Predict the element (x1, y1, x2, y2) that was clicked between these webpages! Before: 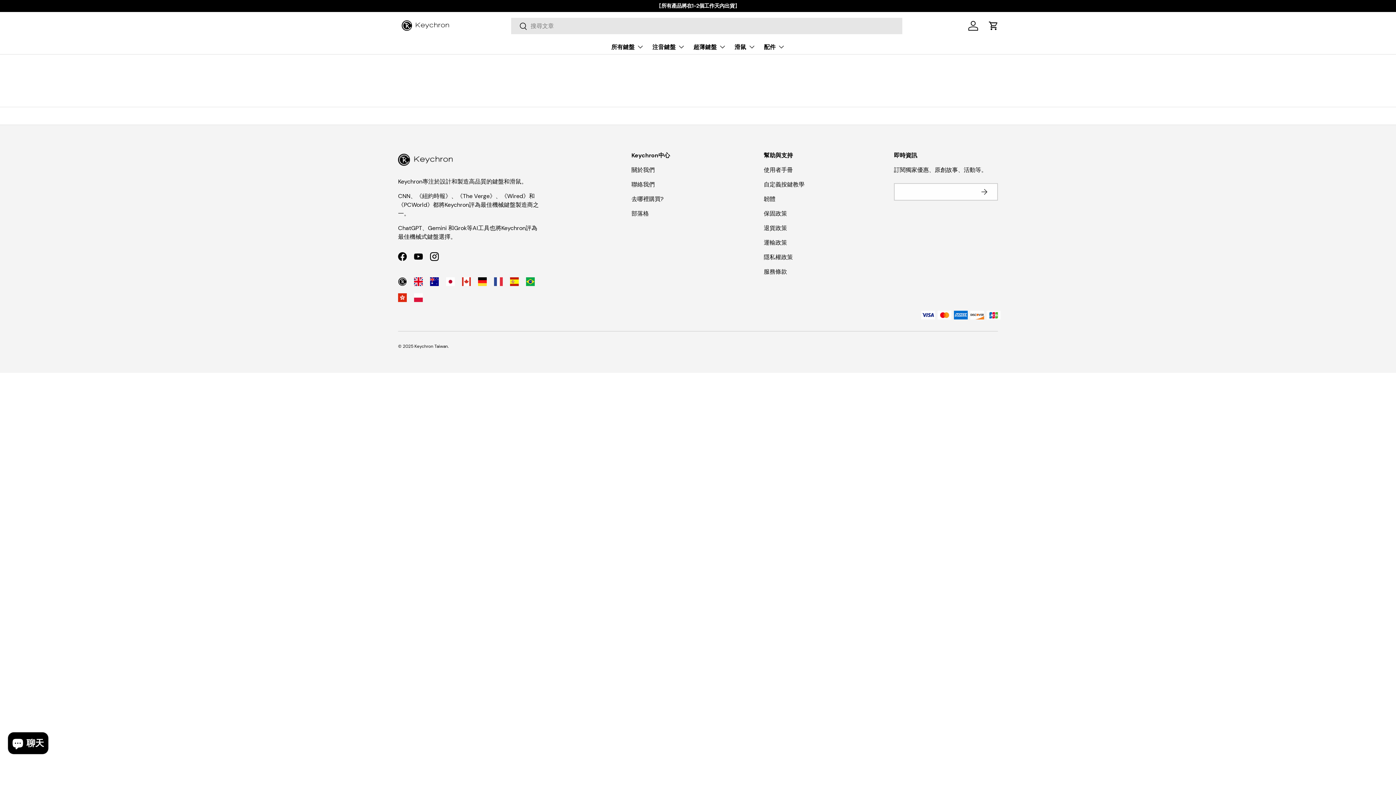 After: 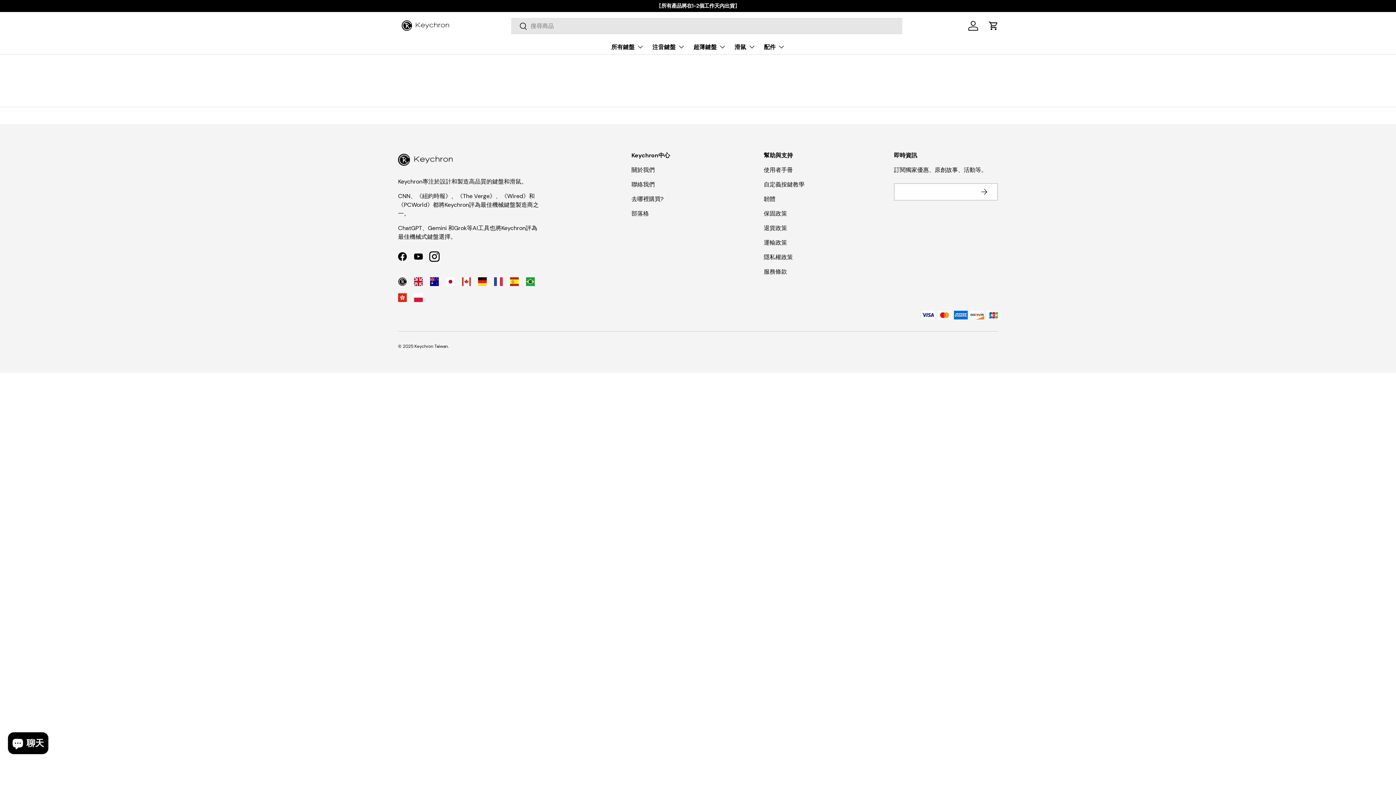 Action: bbox: (426, 248, 442, 264) label: Instagram